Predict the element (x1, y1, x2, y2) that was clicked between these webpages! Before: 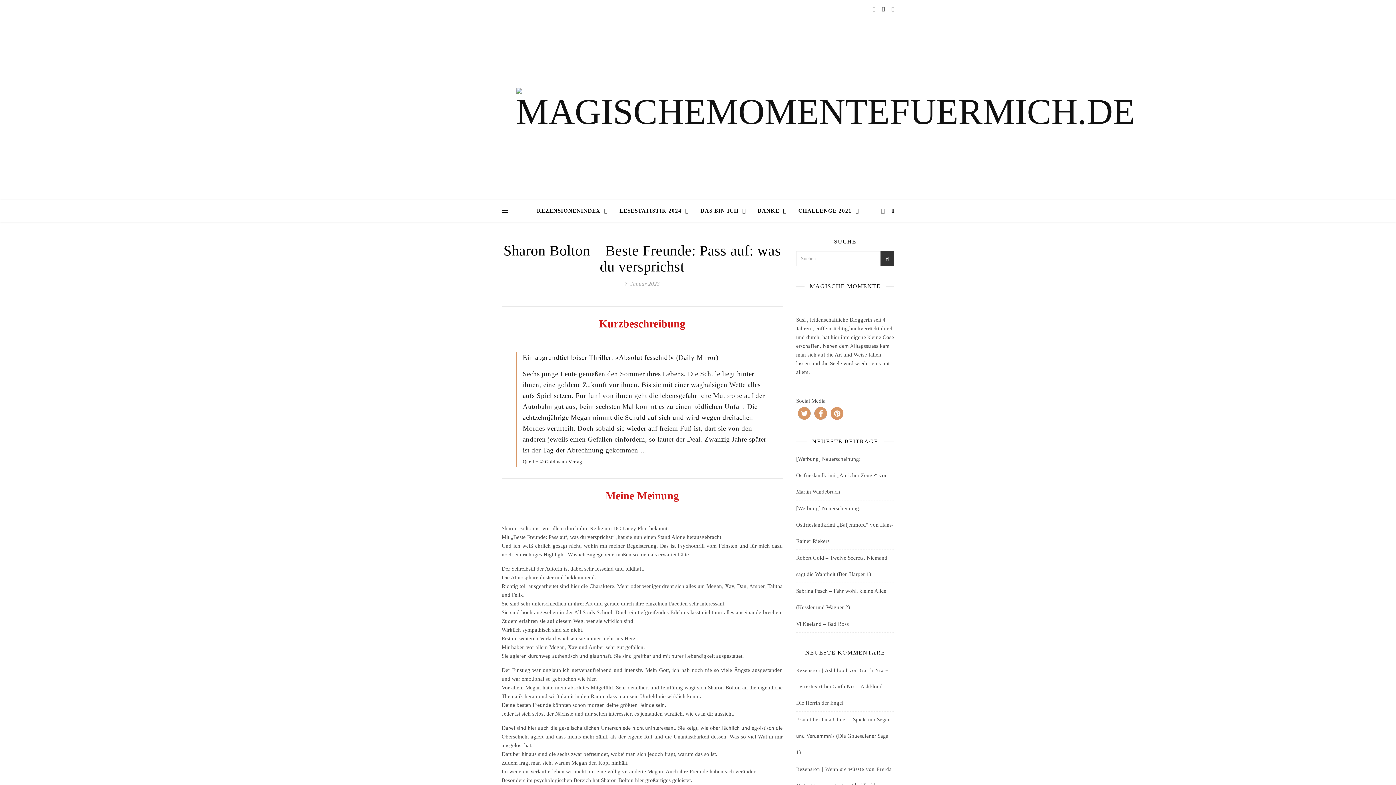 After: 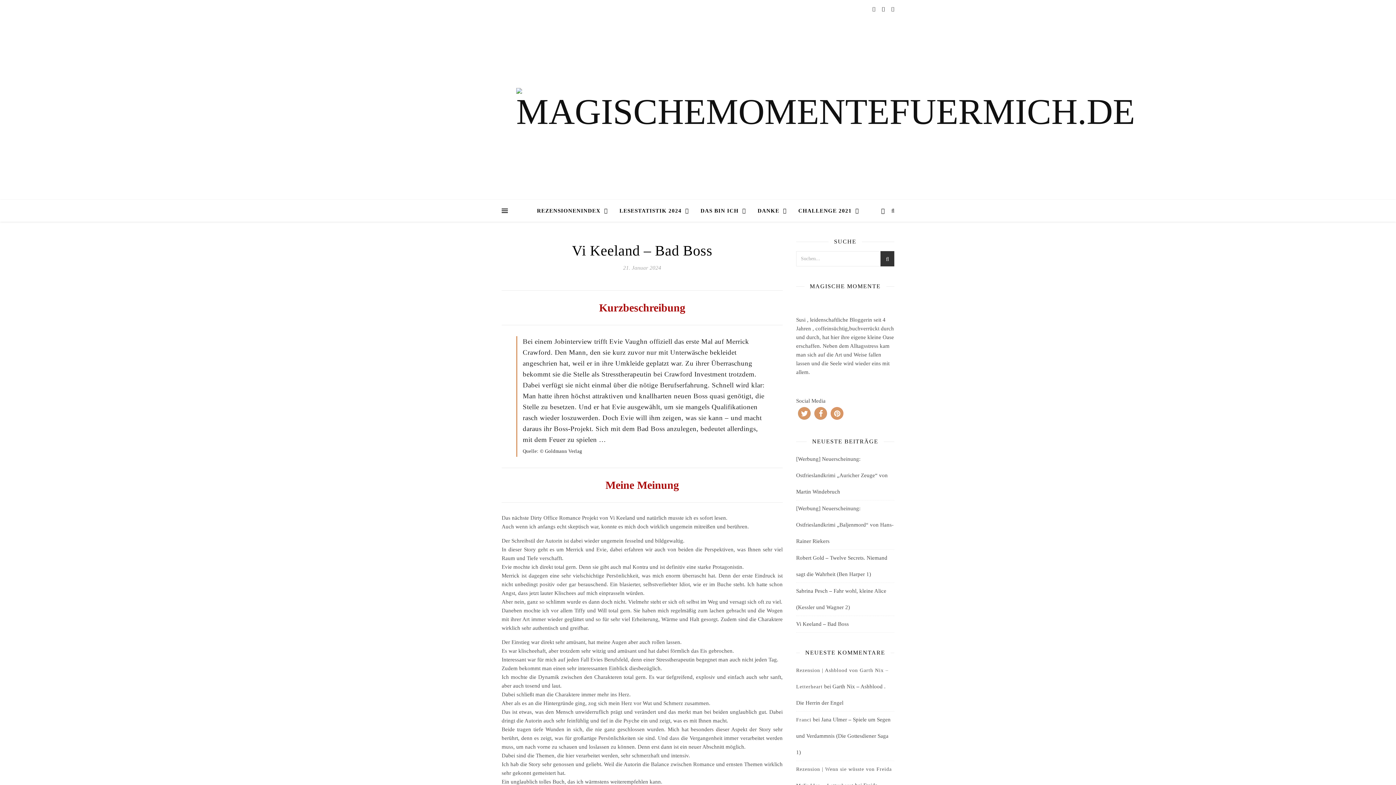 Action: label: Vi Keeland – Bad Boss bbox: (796, 621, 849, 627)